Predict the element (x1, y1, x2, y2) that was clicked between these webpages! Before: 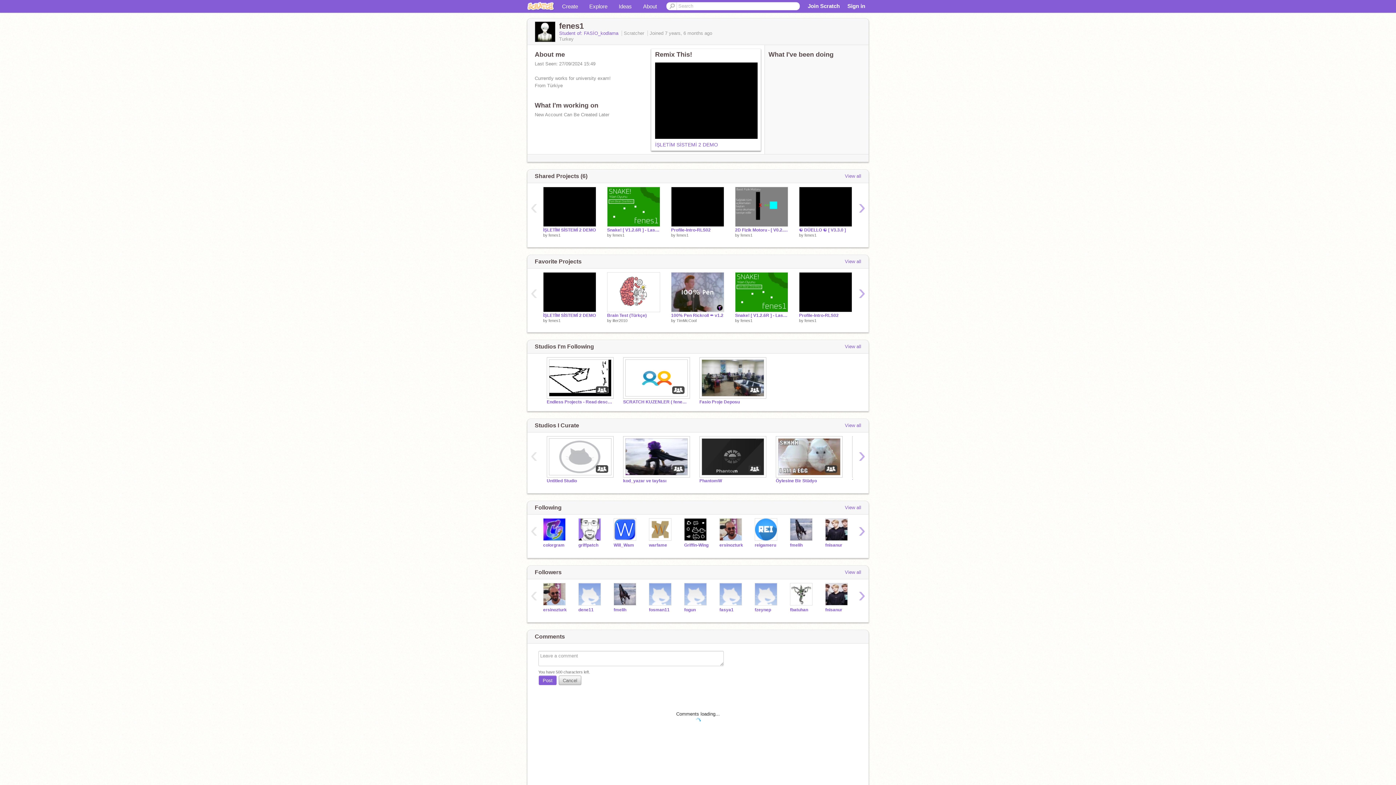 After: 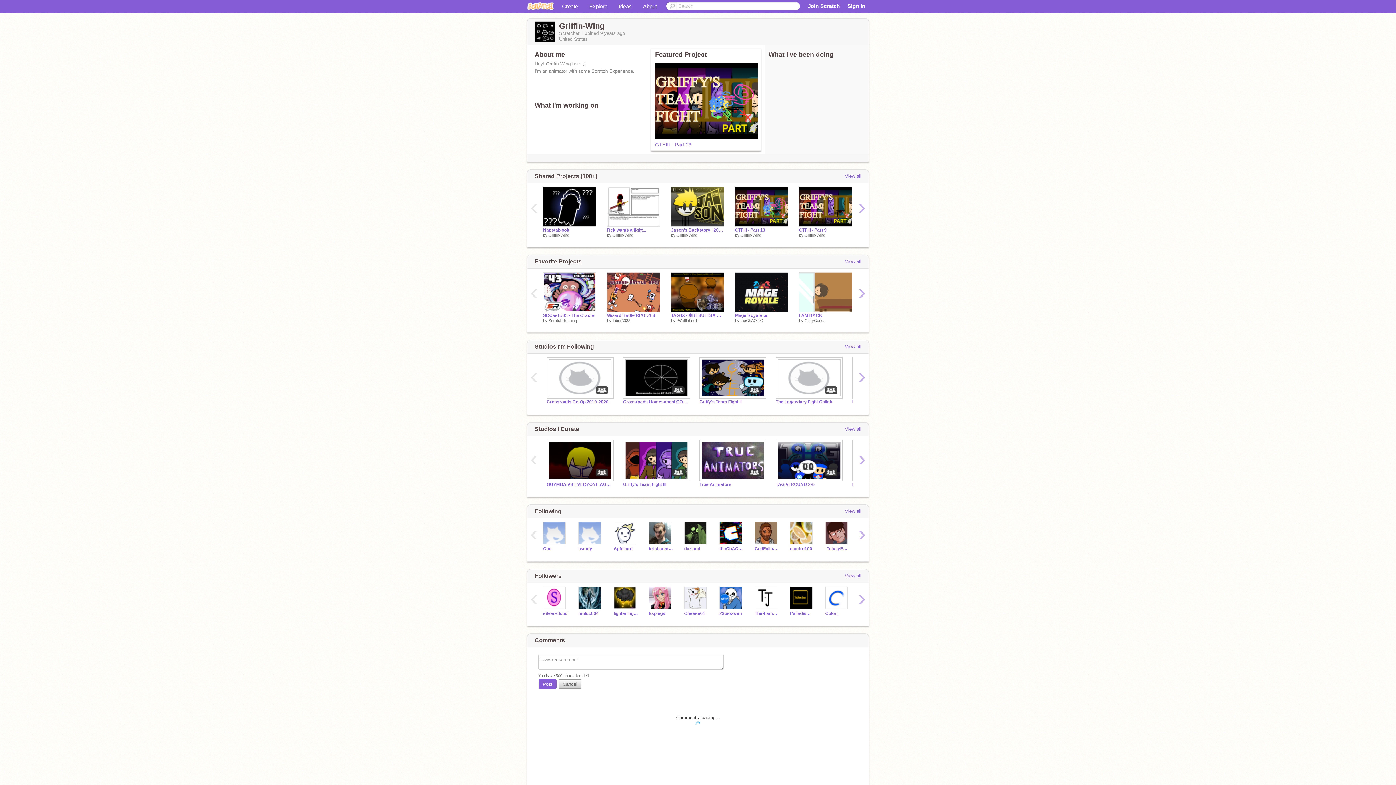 Action: label: Griffin-Wing bbox: (684, 542, 708, 548)